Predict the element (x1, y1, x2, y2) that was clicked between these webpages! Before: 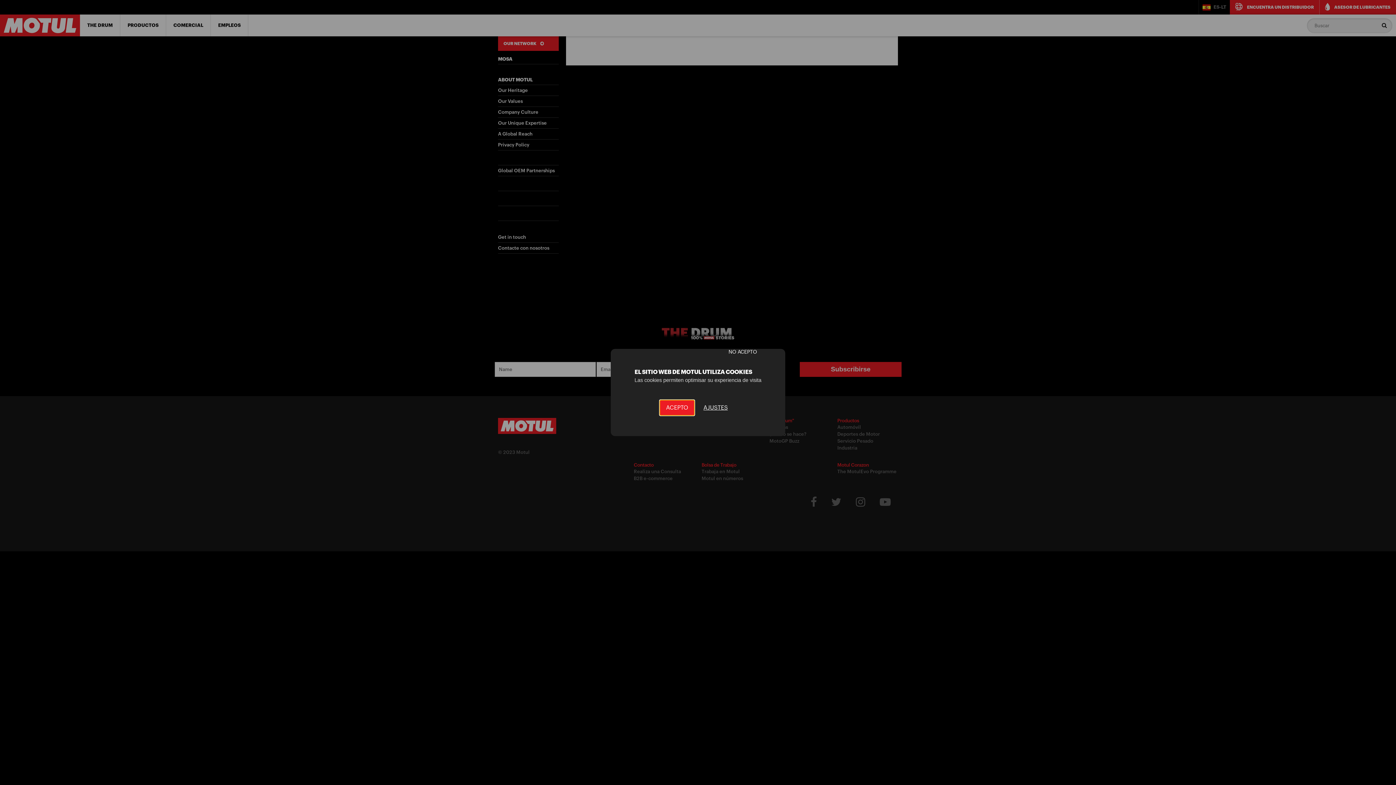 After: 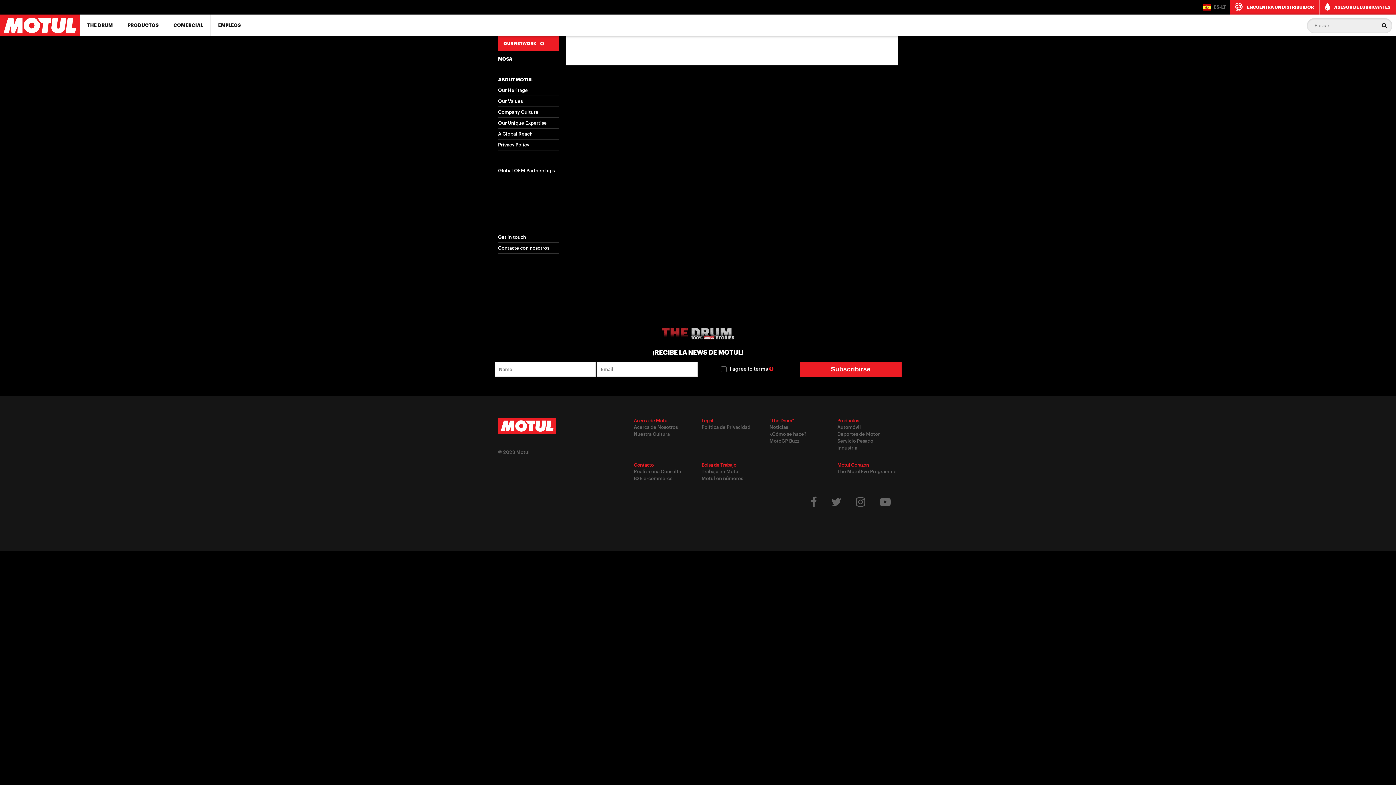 Action: bbox: (659, 400, 694, 416) label: ACEPTO